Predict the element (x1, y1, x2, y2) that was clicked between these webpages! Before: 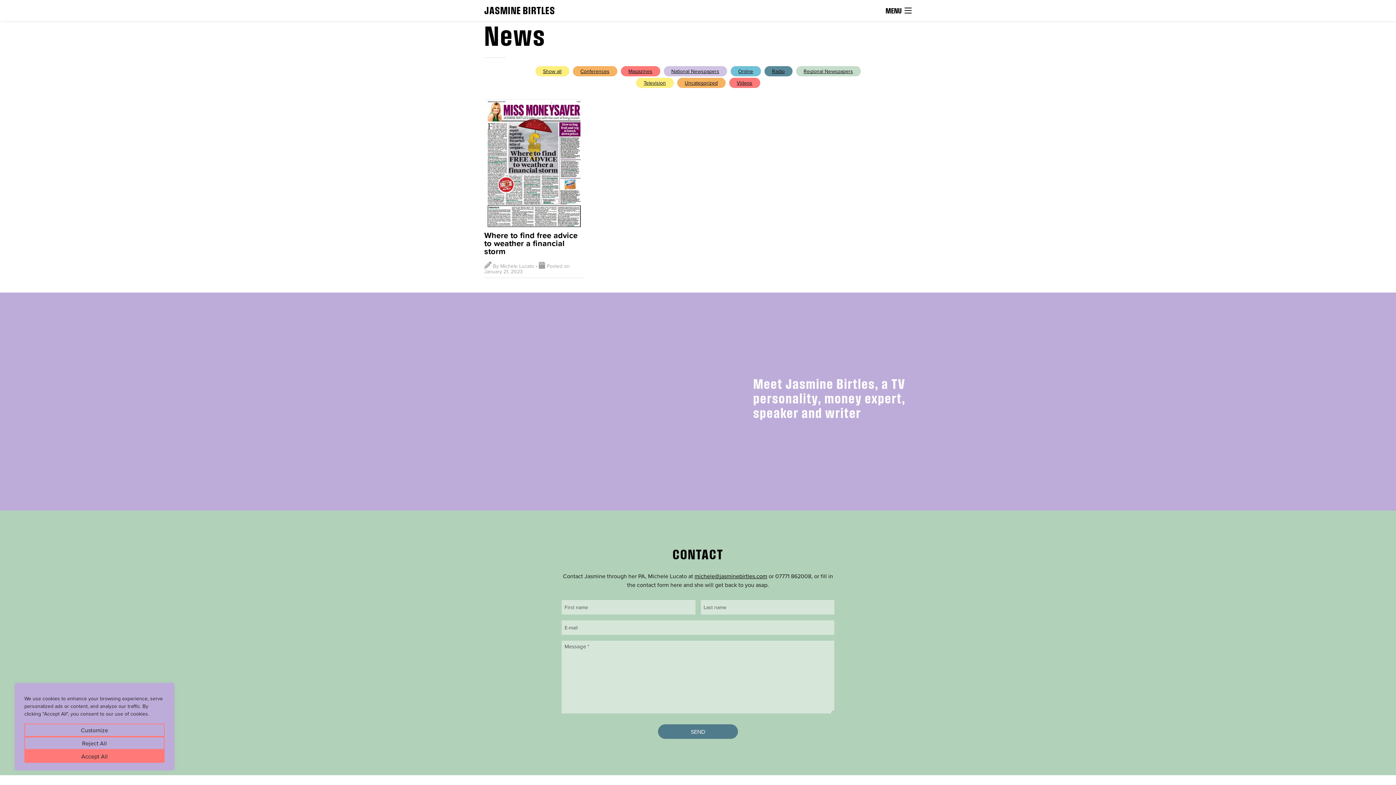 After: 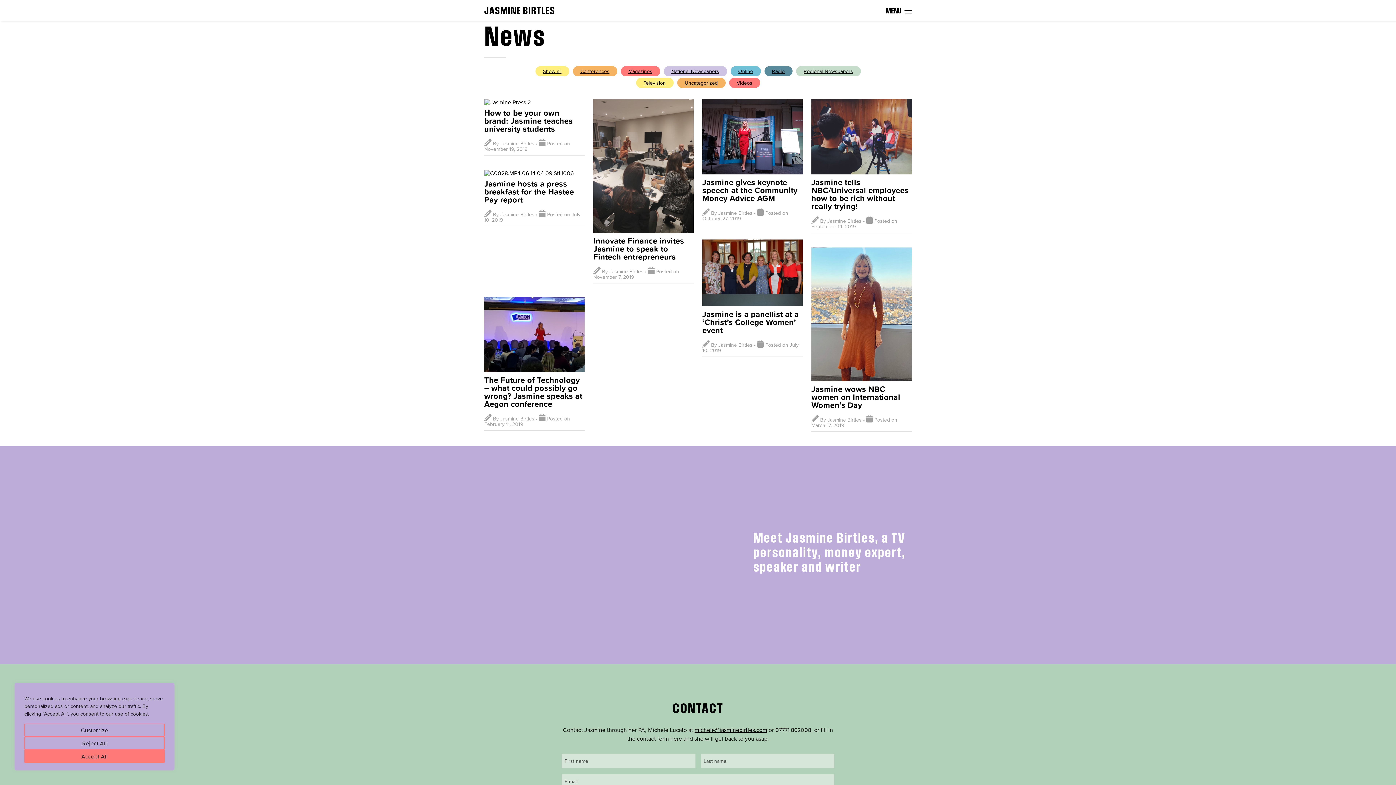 Action: bbox: (572, 66, 617, 76) label: Conferences